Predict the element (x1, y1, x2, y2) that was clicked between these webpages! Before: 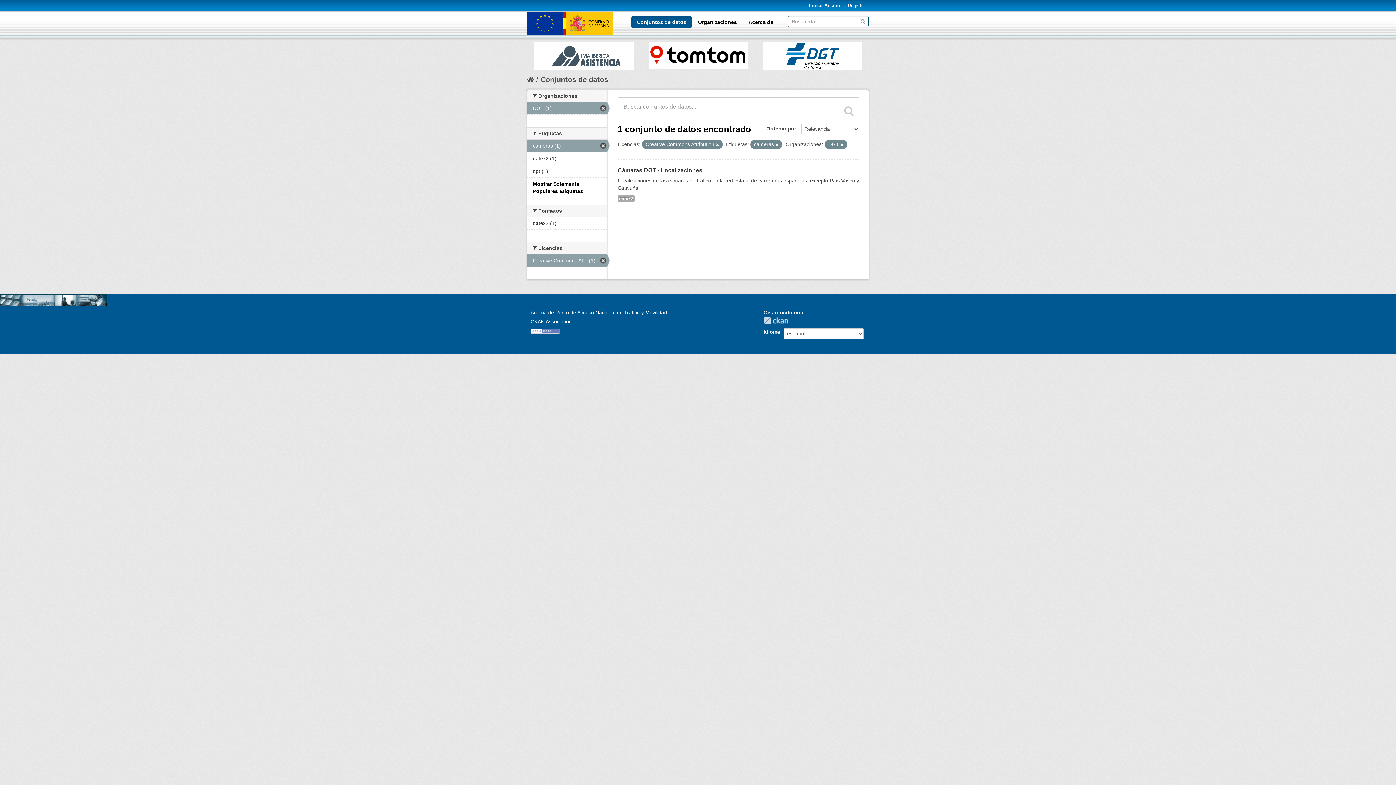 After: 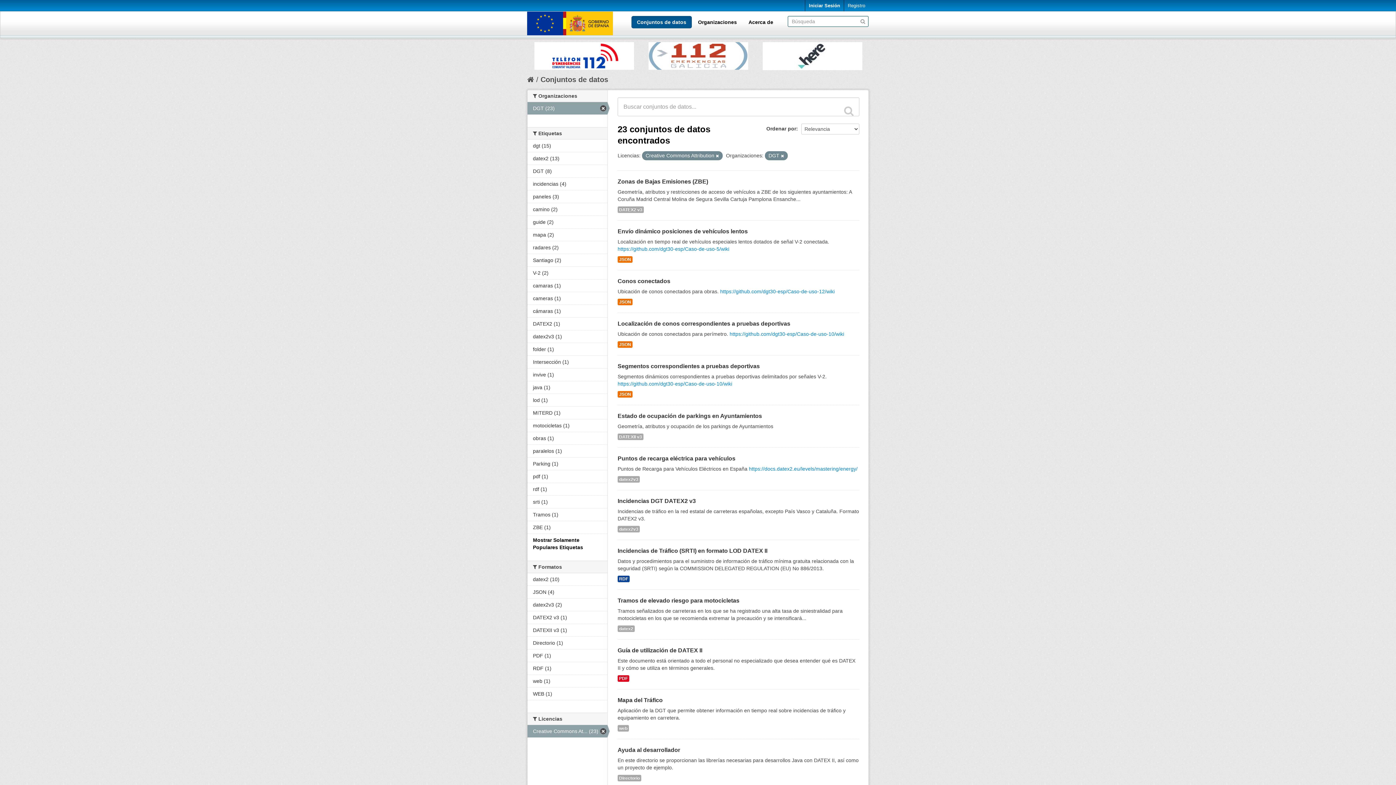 Action: bbox: (527, 139, 607, 152) label: cameras (1)